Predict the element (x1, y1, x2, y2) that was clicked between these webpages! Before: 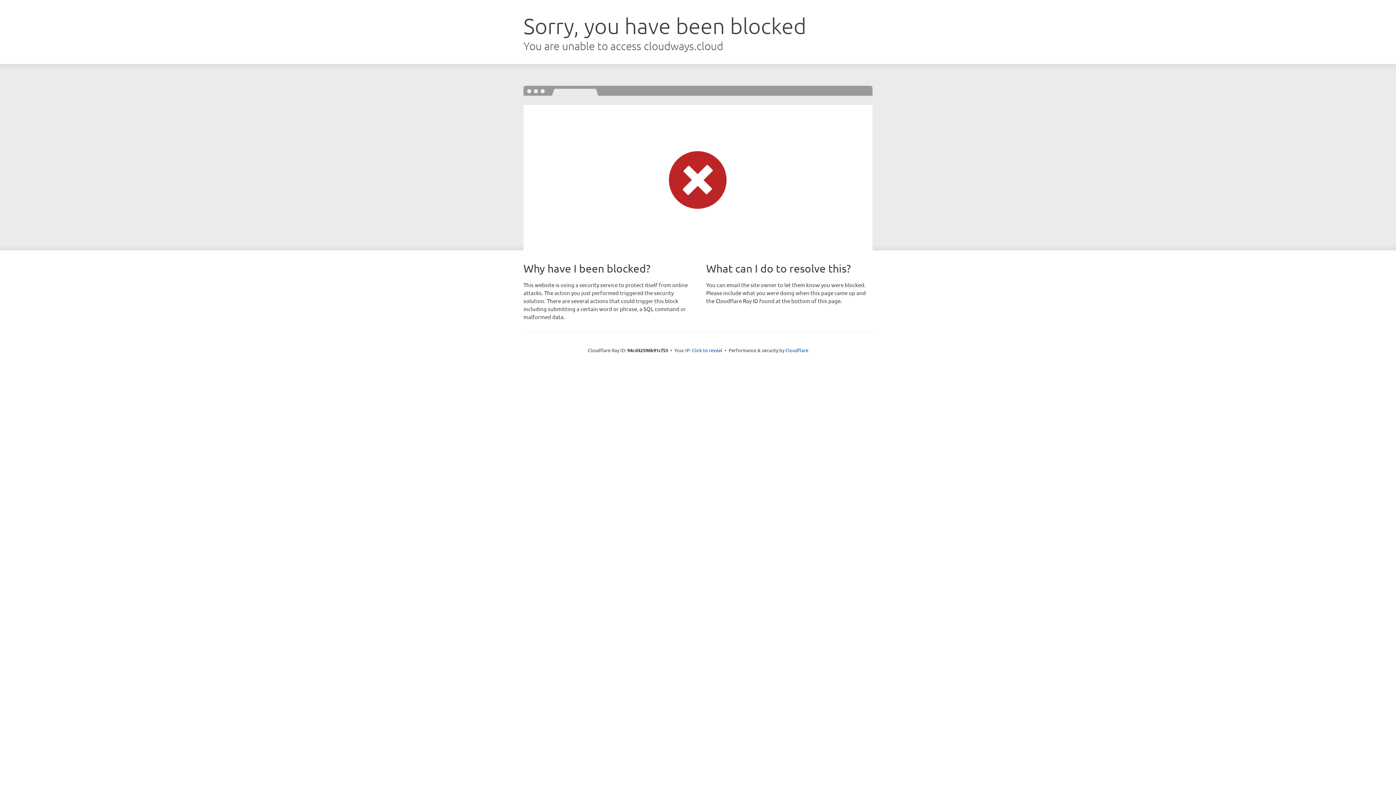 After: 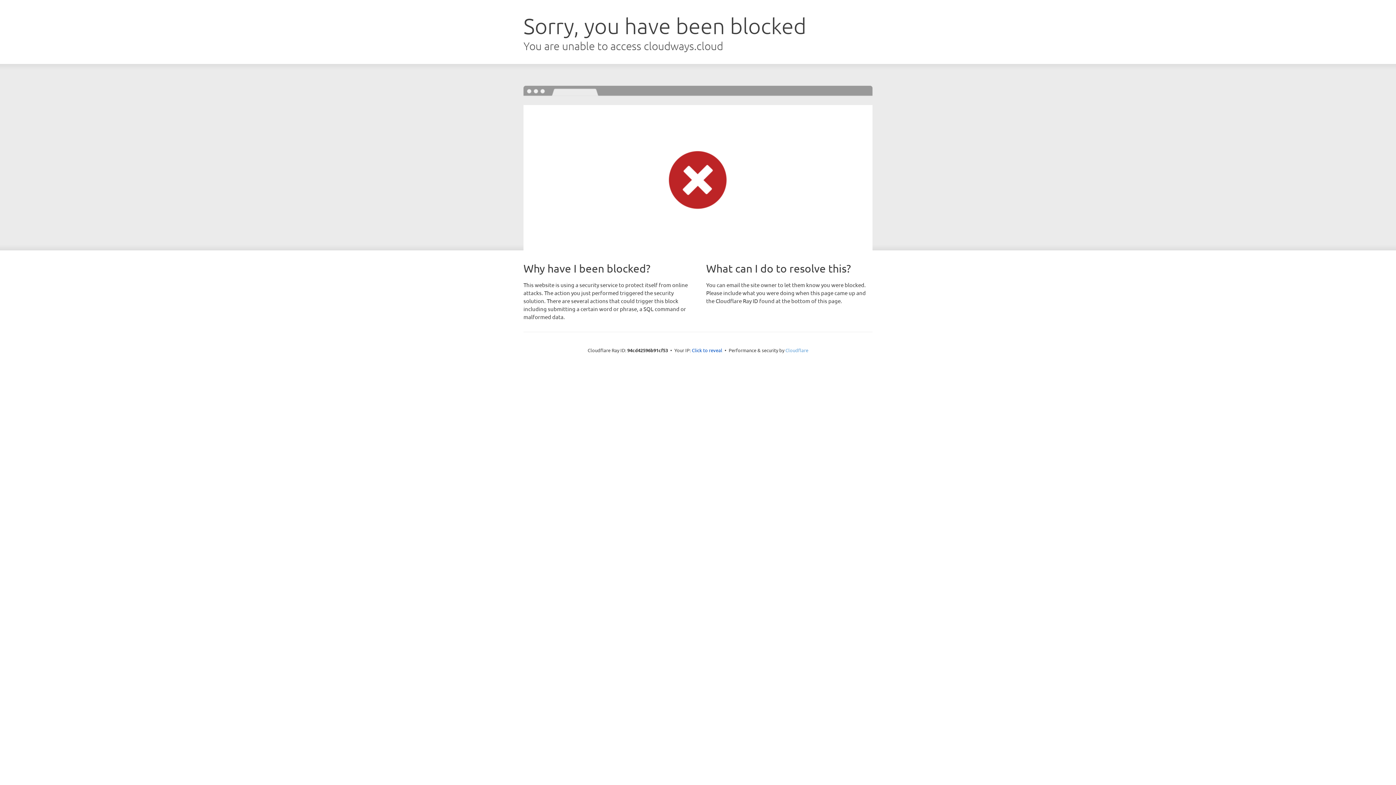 Action: label: Cloudflare bbox: (785, 347, 808, 353)